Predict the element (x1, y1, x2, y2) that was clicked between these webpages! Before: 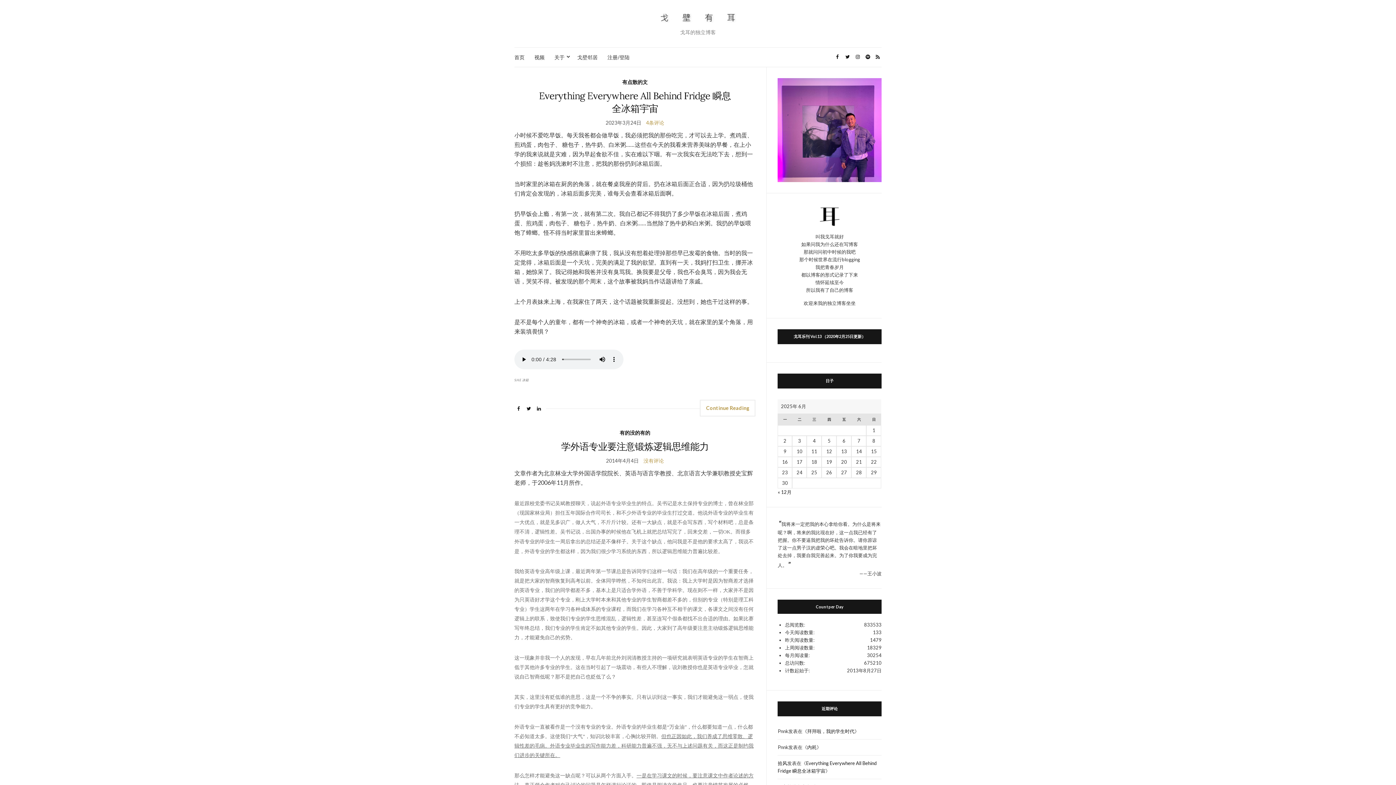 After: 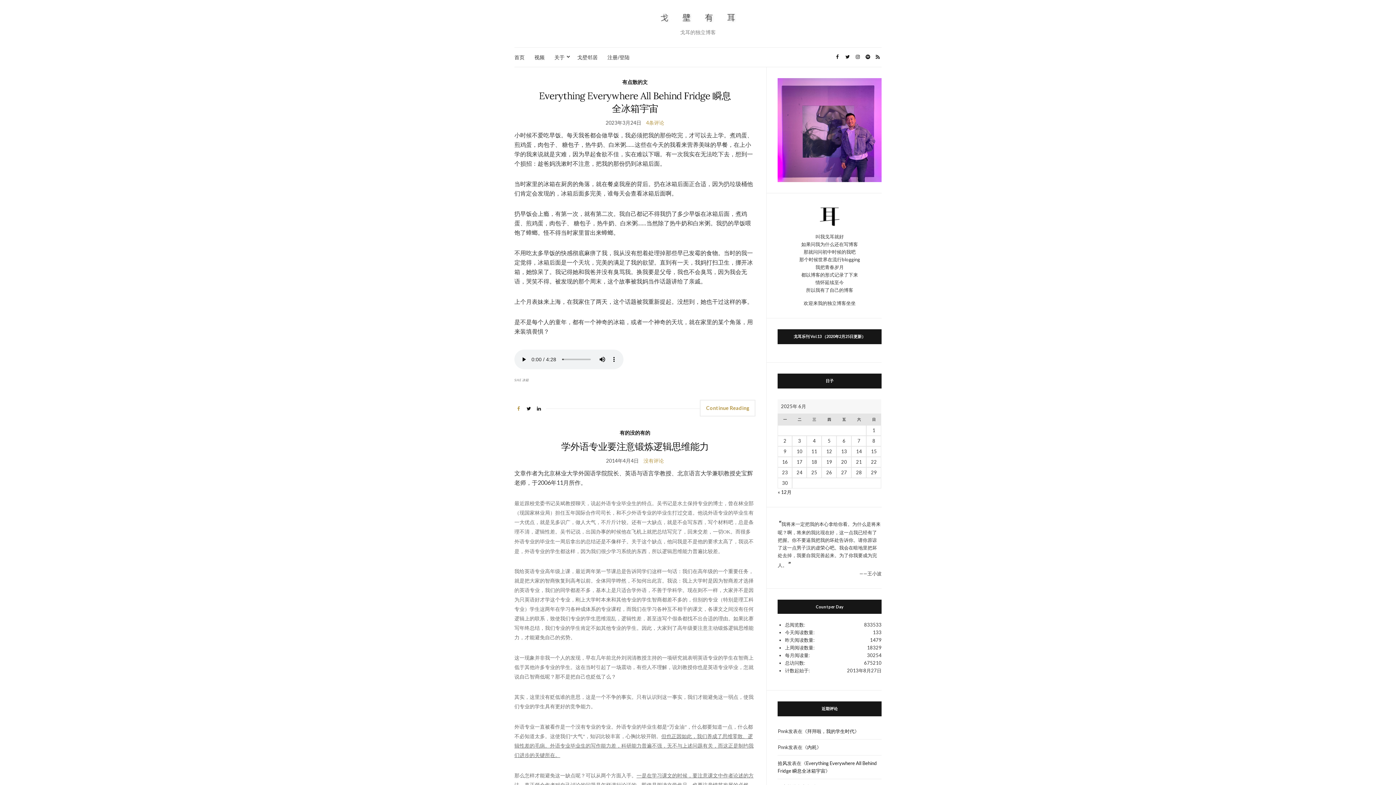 Action: bbox: (514, 403, 522, 415)